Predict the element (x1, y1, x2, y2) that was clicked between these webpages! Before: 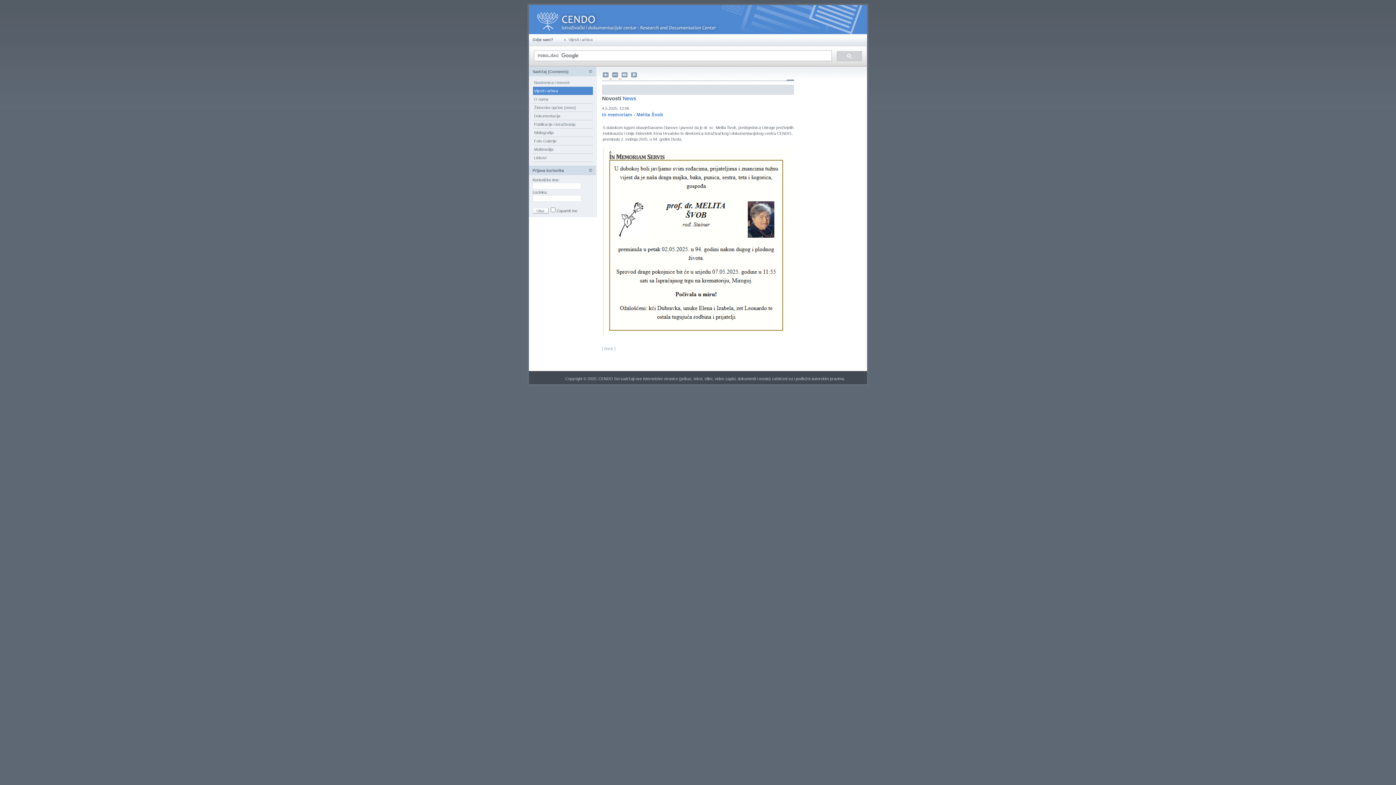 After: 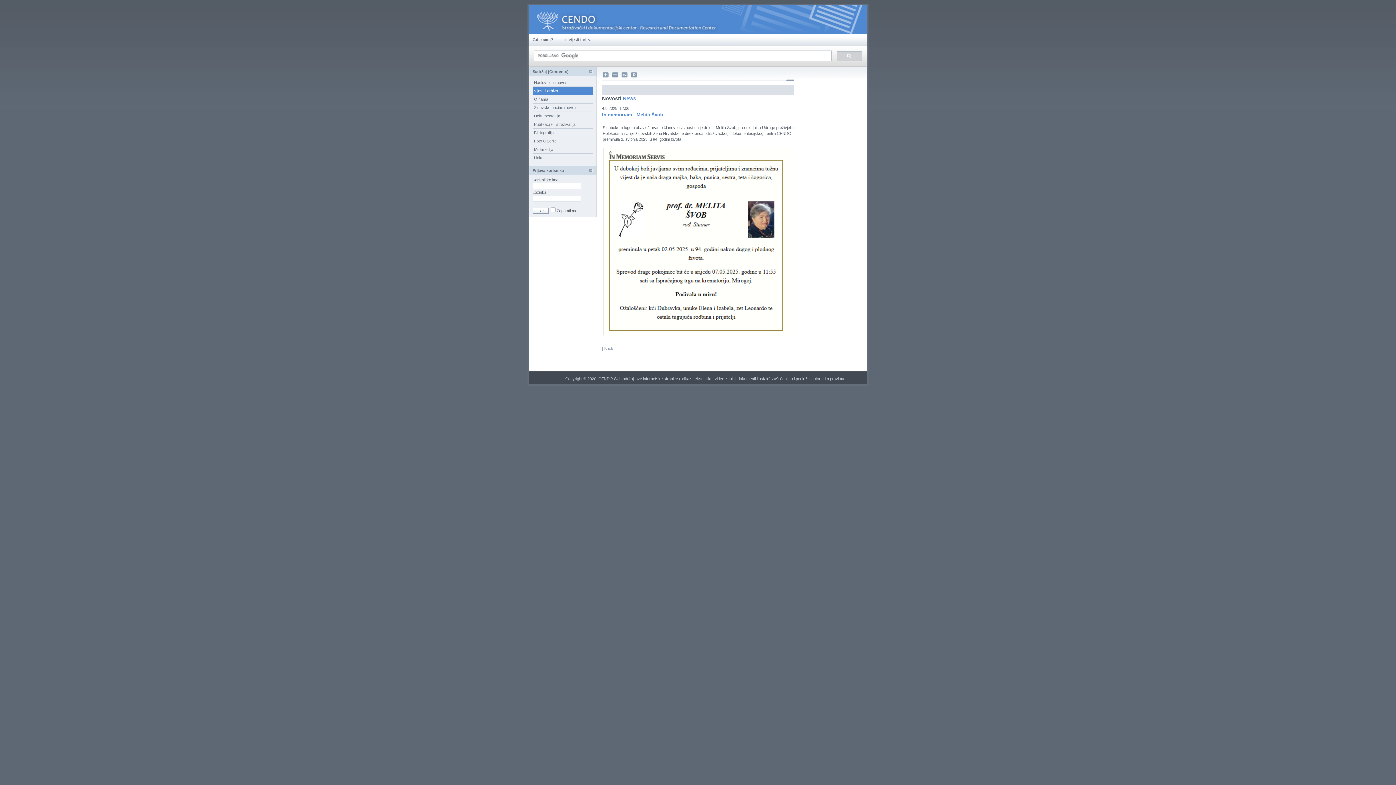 Action: label: Vijesti i arhiva bbox: (533, 86, 593, 94)